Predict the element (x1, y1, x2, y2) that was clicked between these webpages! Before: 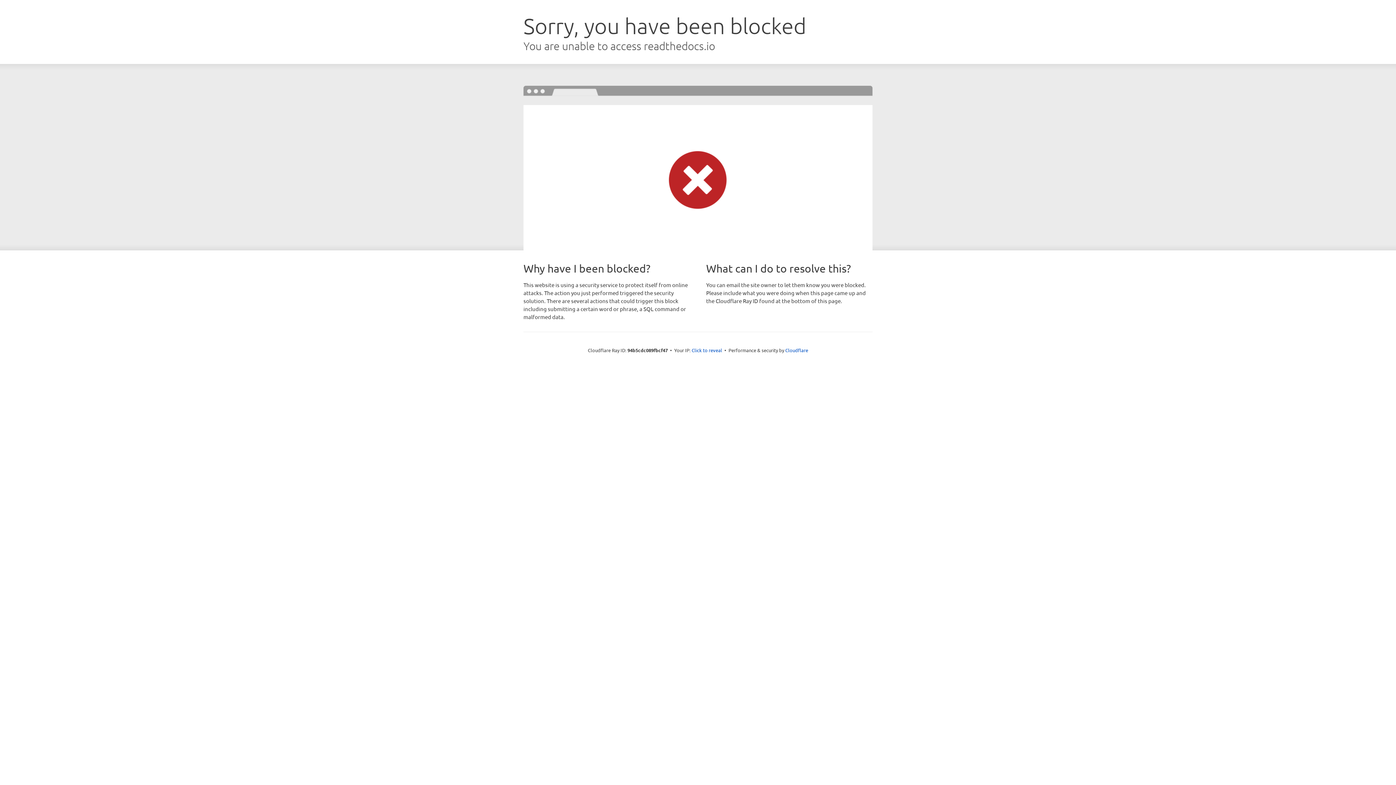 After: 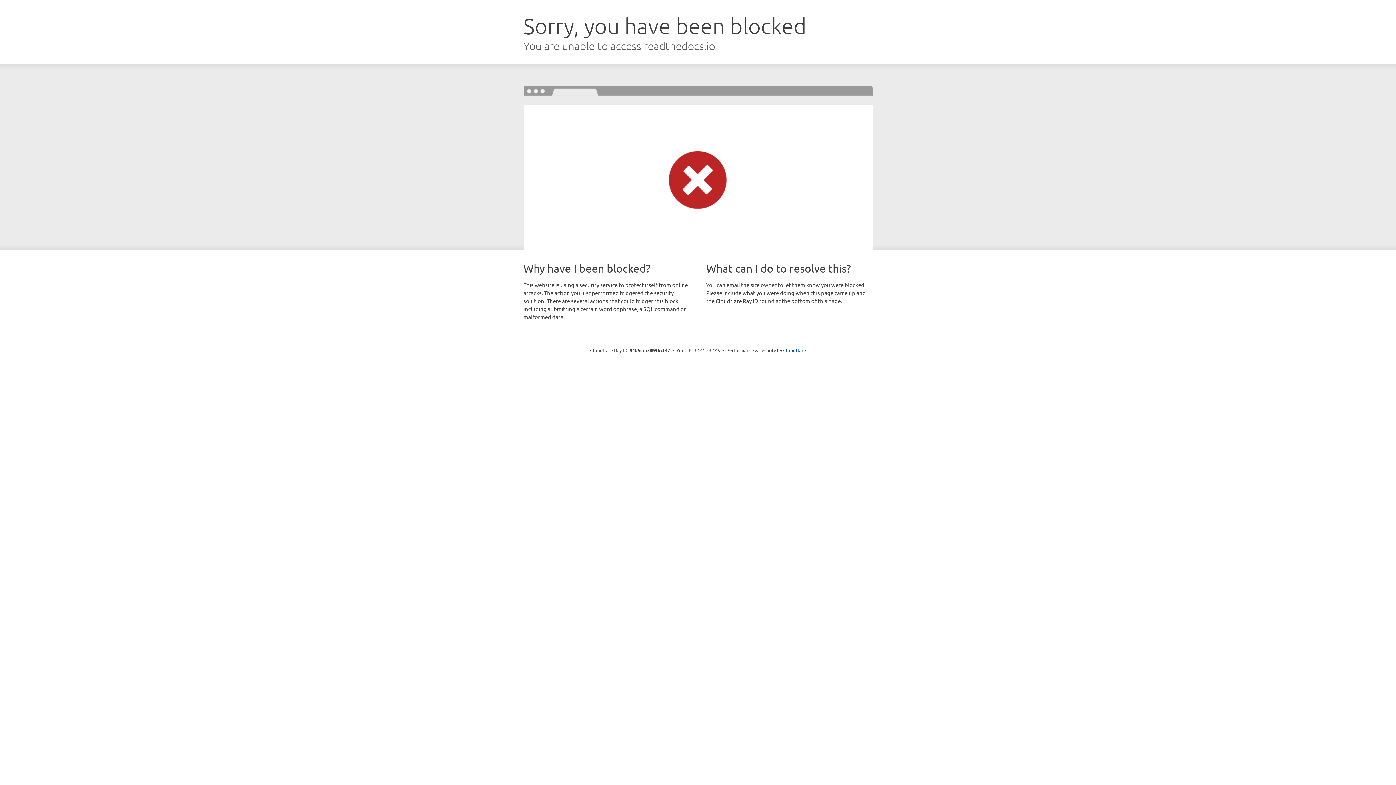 Action: bbox: (691, 346, 722, 353) label: Click to reveal